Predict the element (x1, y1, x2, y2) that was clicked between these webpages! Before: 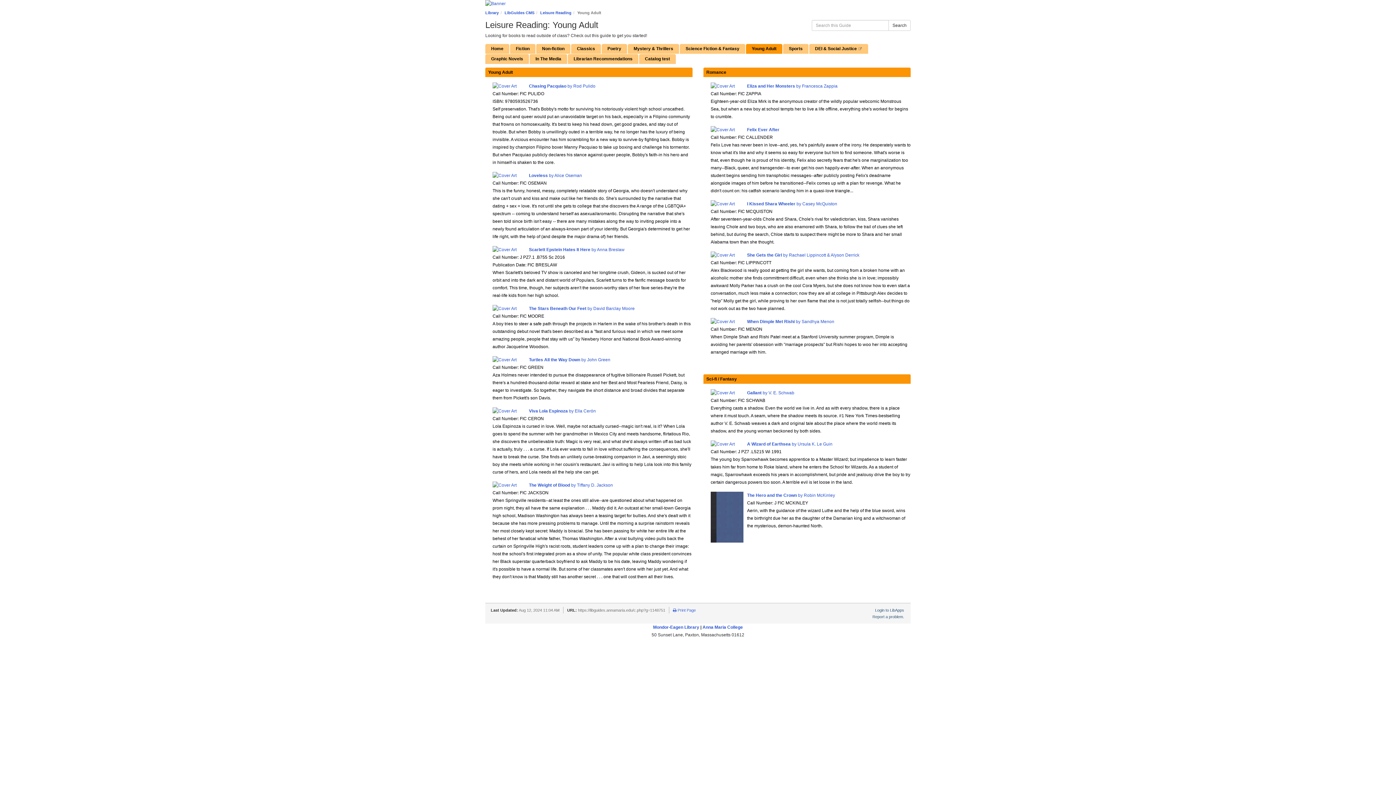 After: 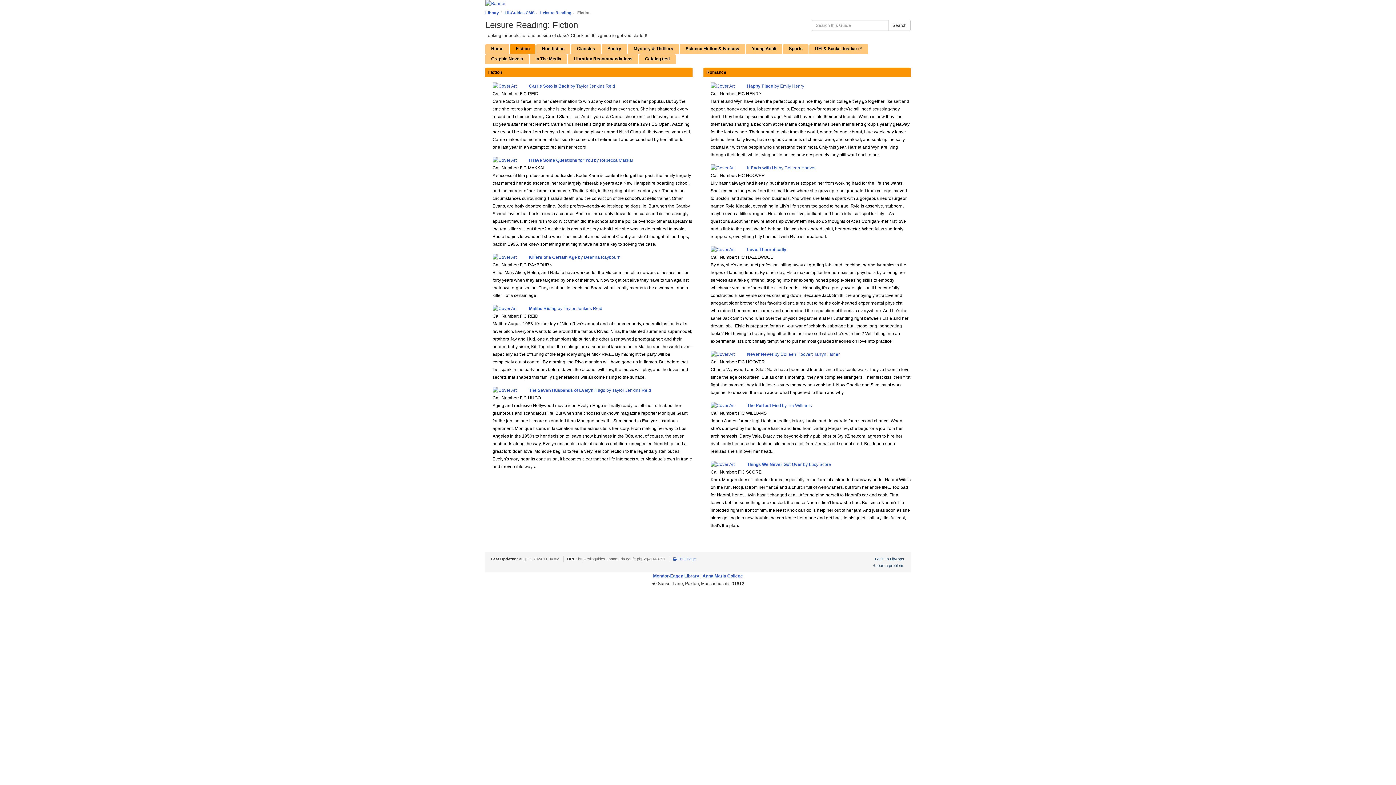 Action: bbox: (510, 44, 535, 53) label: Fiction